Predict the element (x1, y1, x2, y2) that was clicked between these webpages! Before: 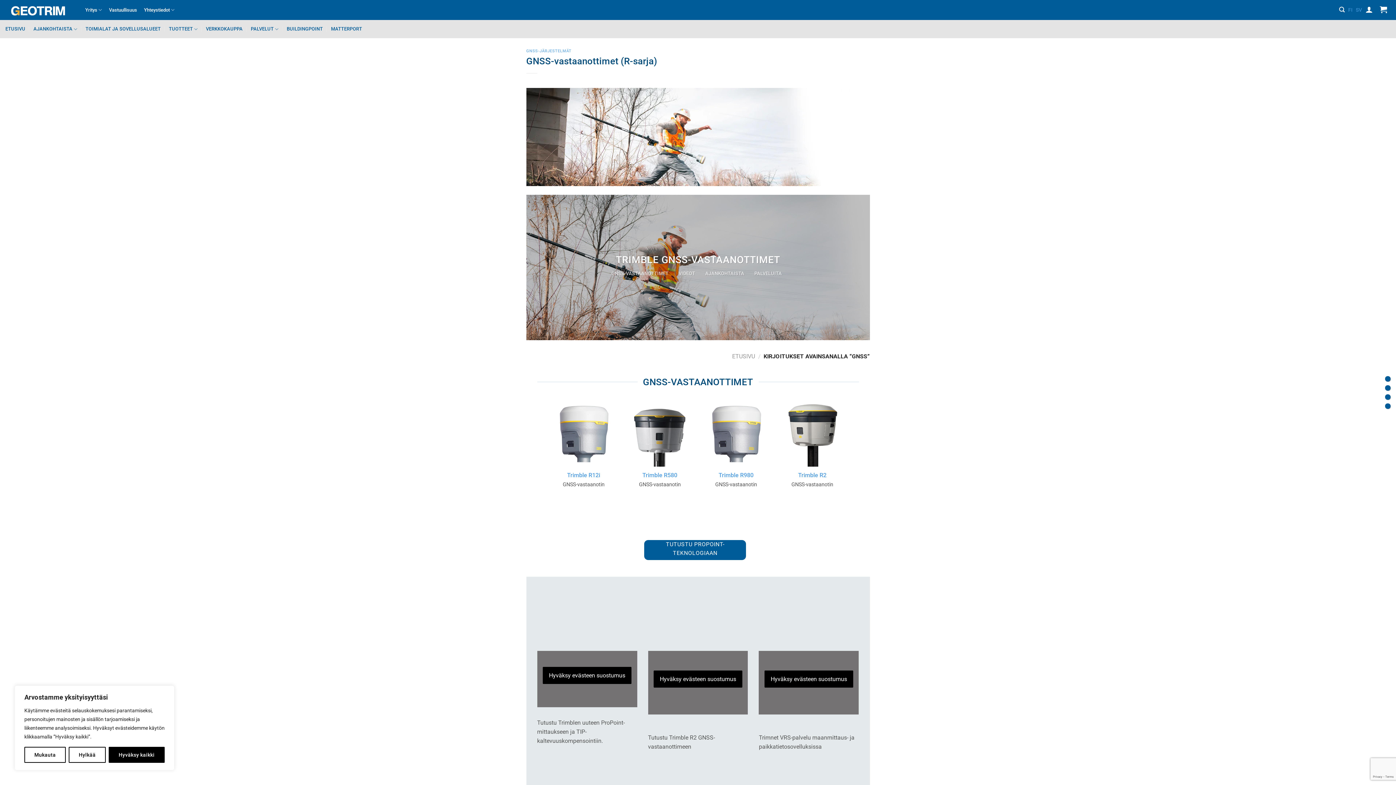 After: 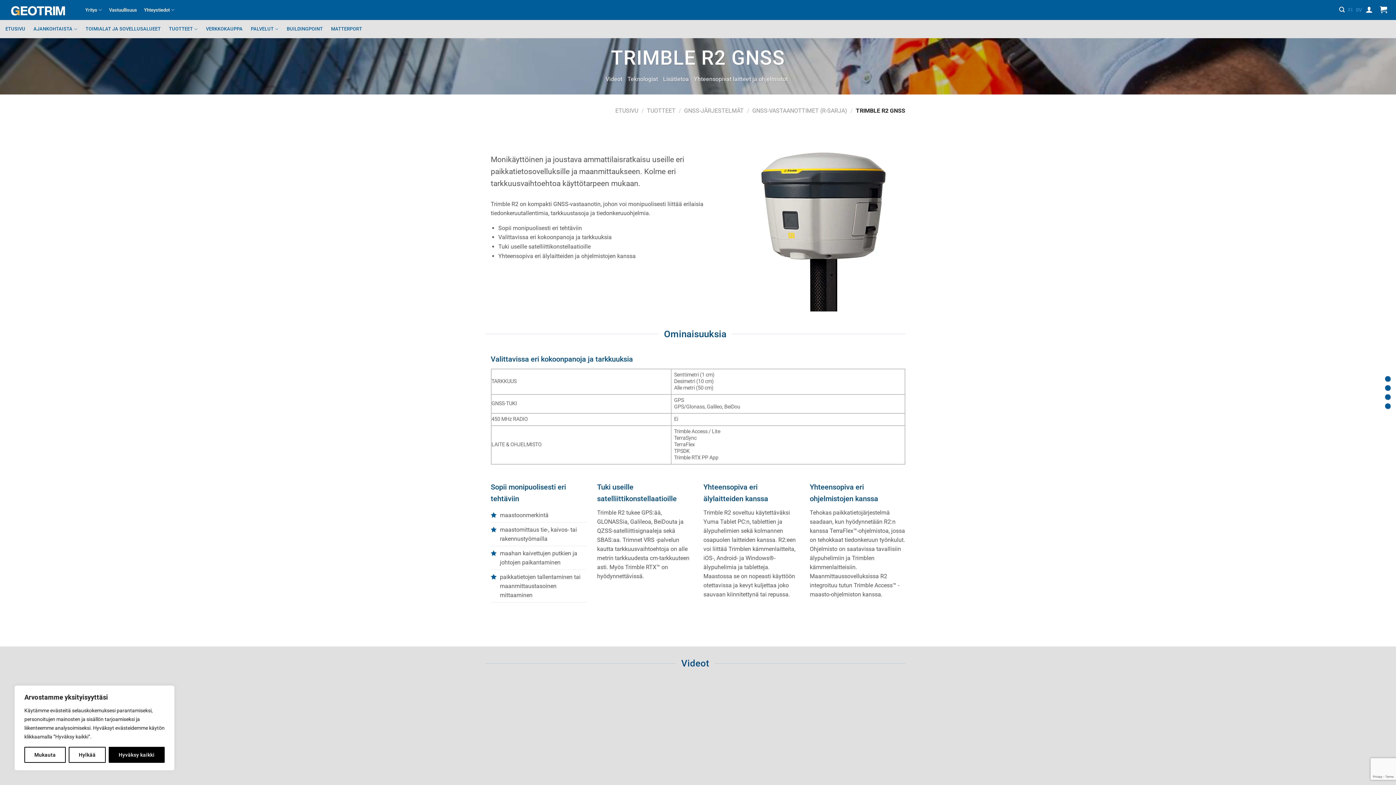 Action: bbox: (779, 401, 845, 466)